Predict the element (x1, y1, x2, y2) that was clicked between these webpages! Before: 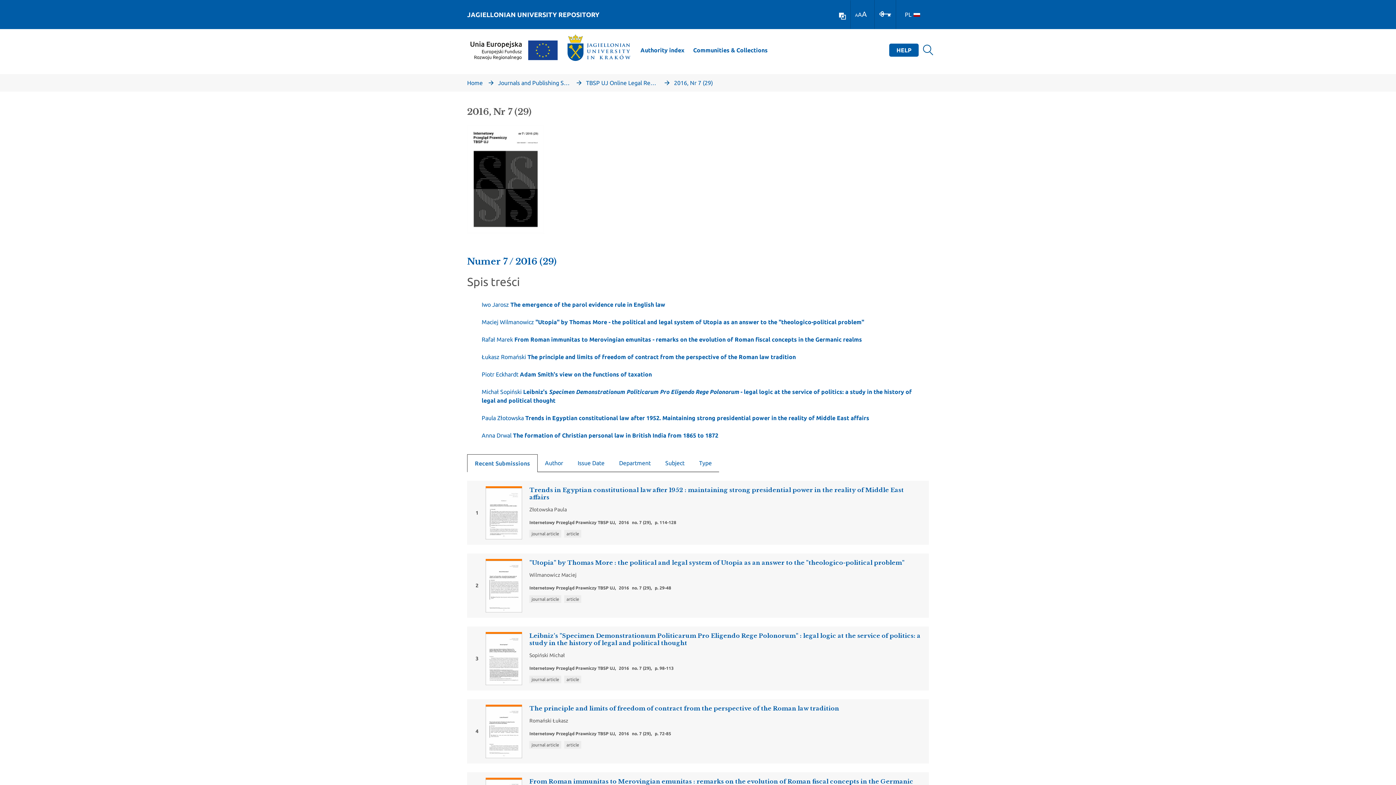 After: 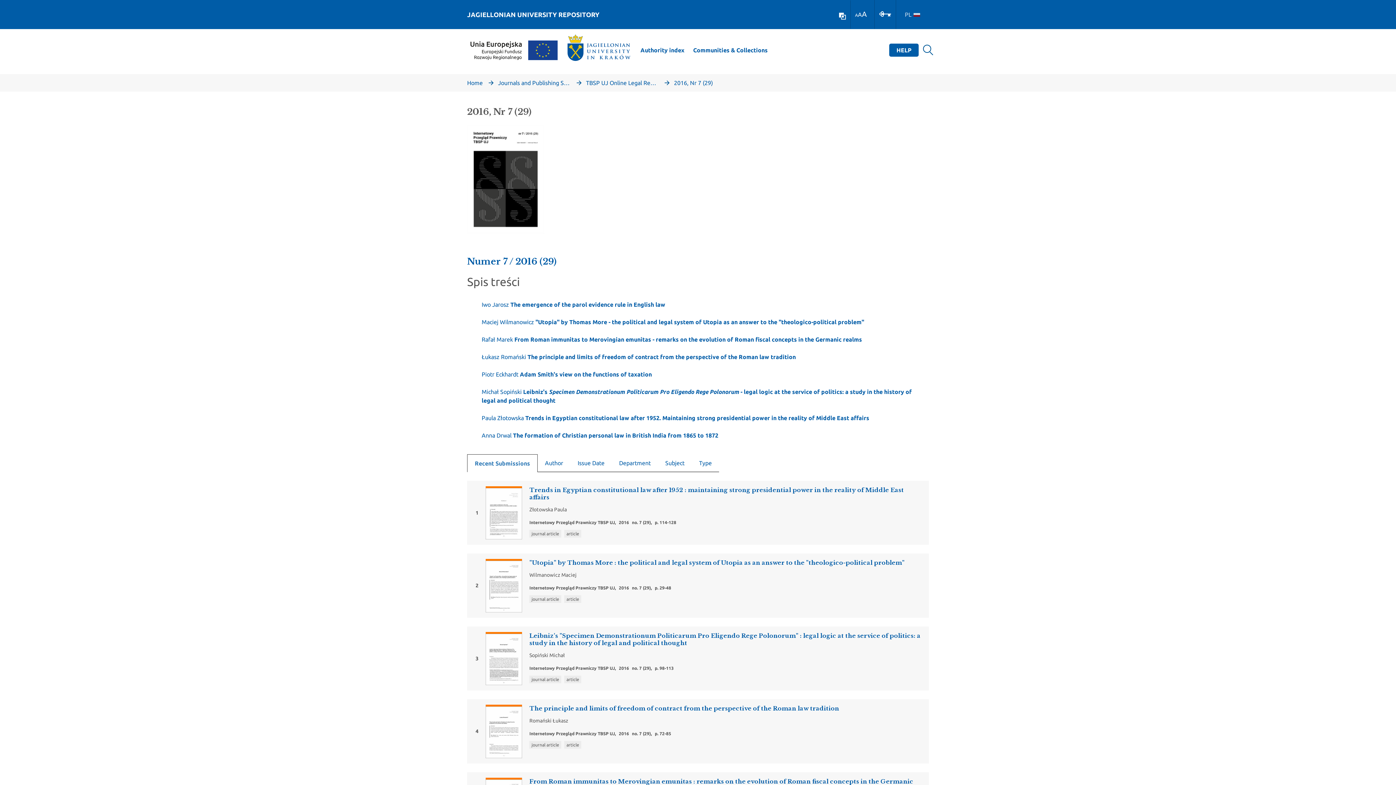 Action: label: PL bbox: (905, 7, 920, 22)